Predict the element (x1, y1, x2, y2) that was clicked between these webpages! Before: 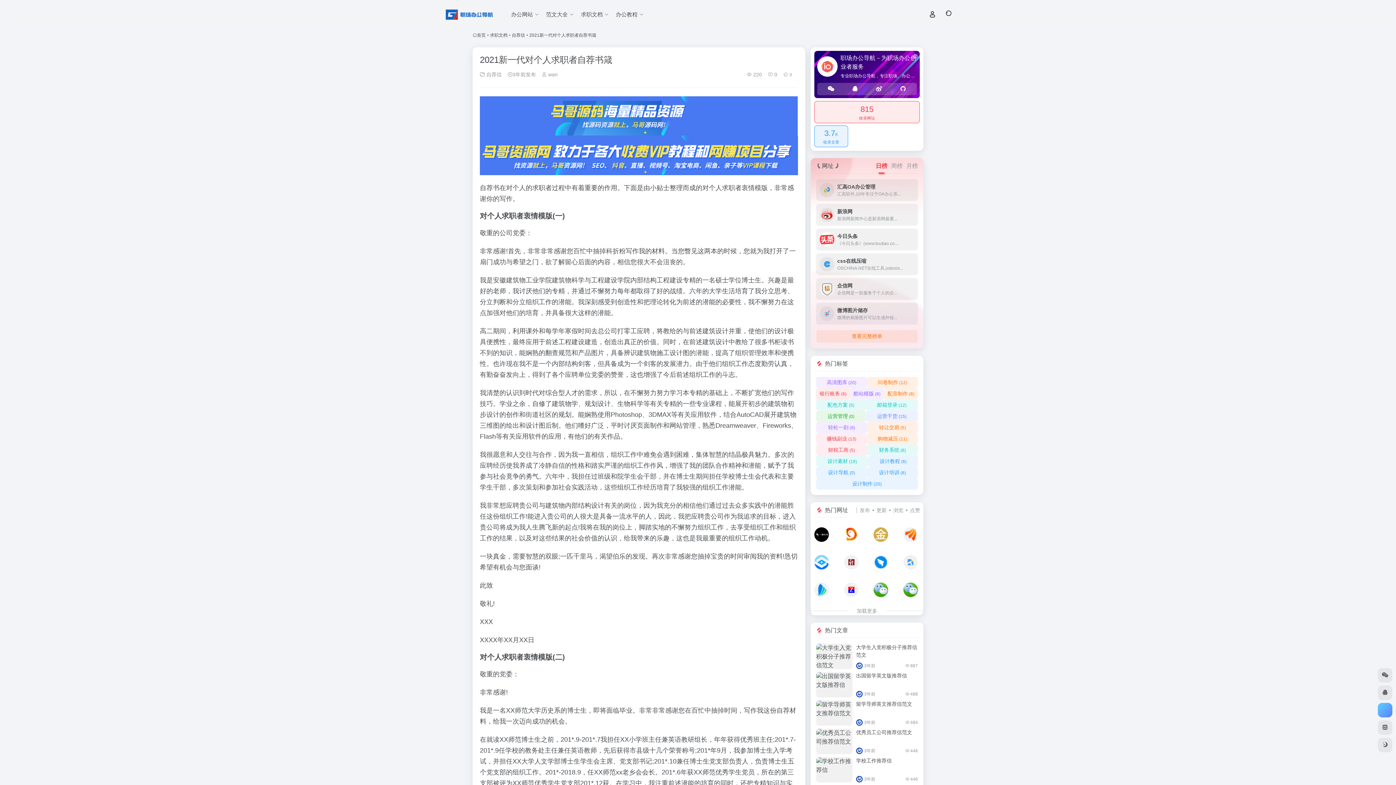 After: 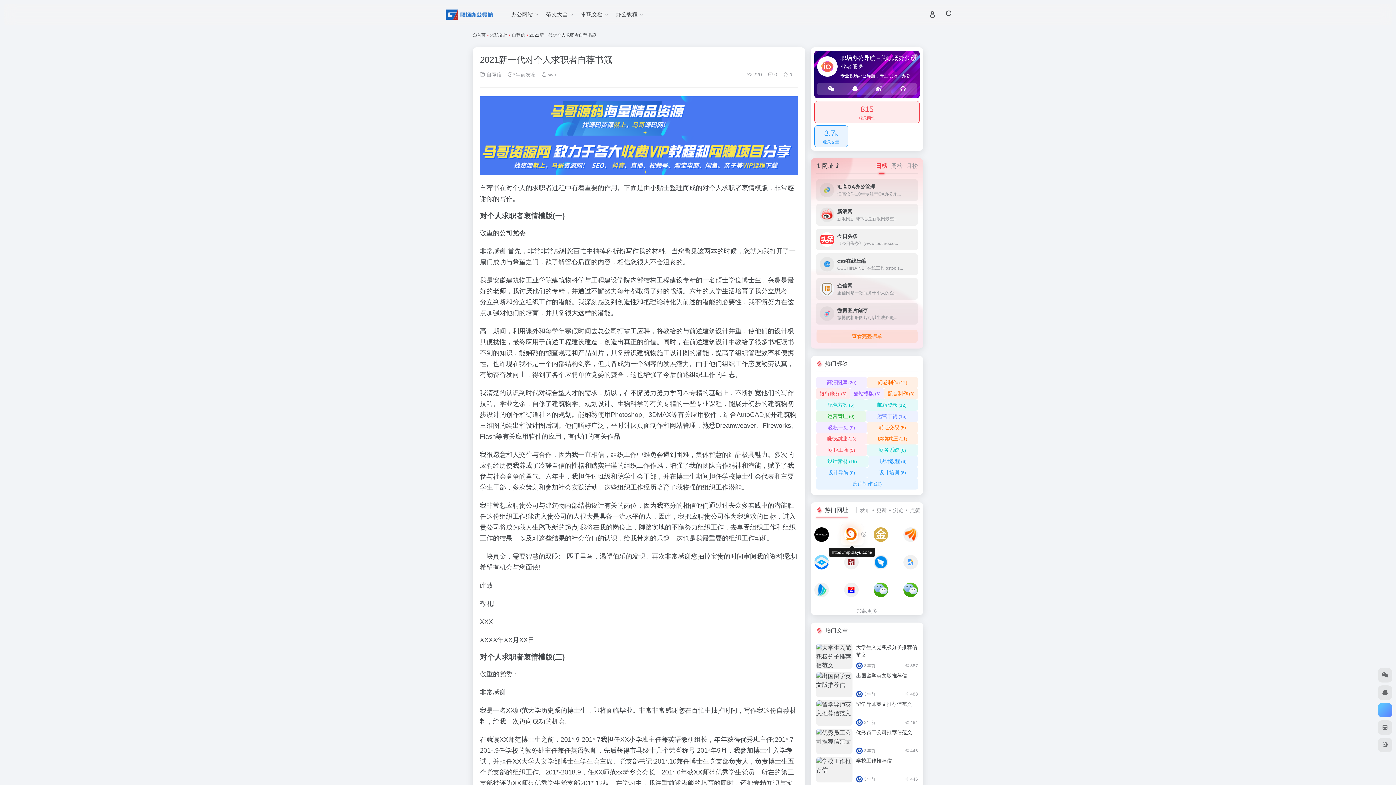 Action: bbox: (840, 524, 864, 545) label: 大鱼号官网
大鱼号是阿里文娱体系为内容...